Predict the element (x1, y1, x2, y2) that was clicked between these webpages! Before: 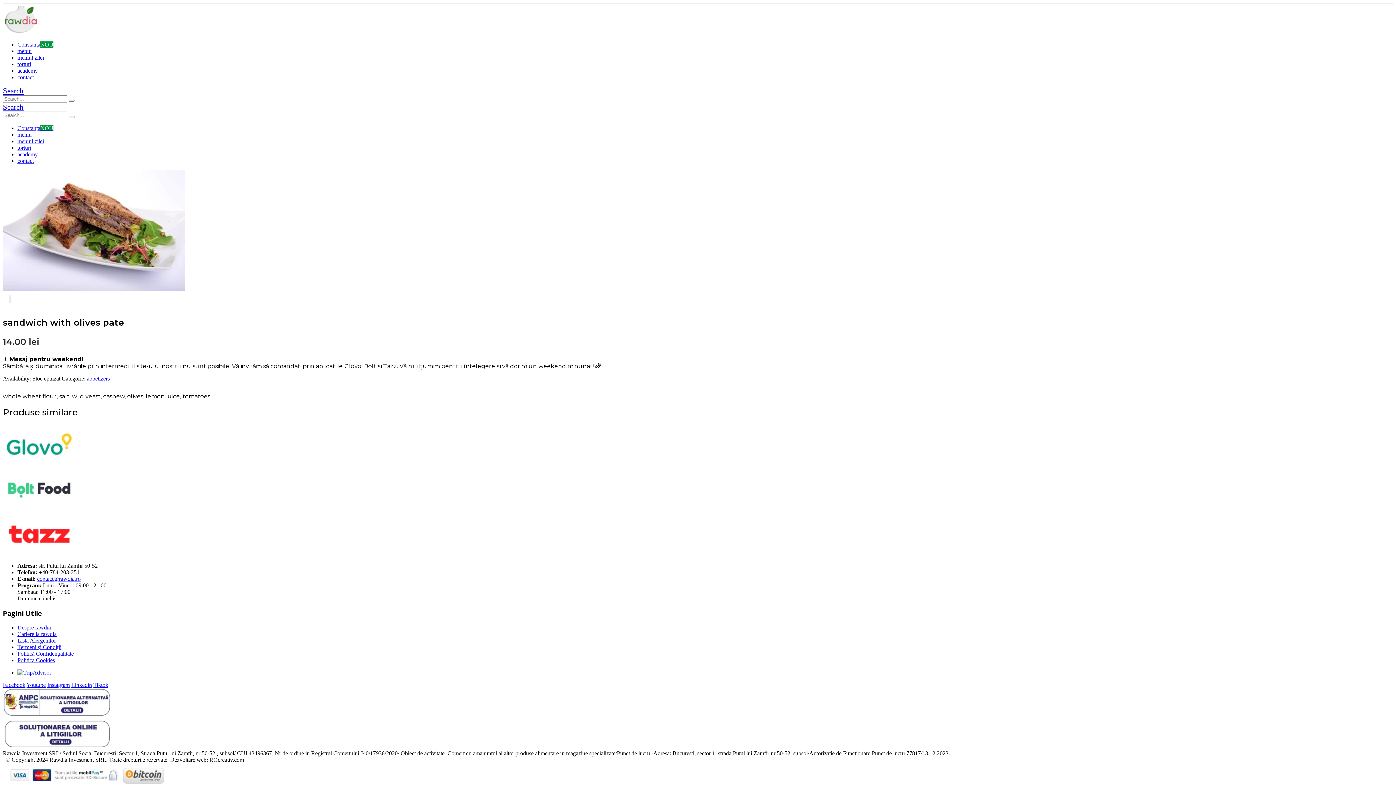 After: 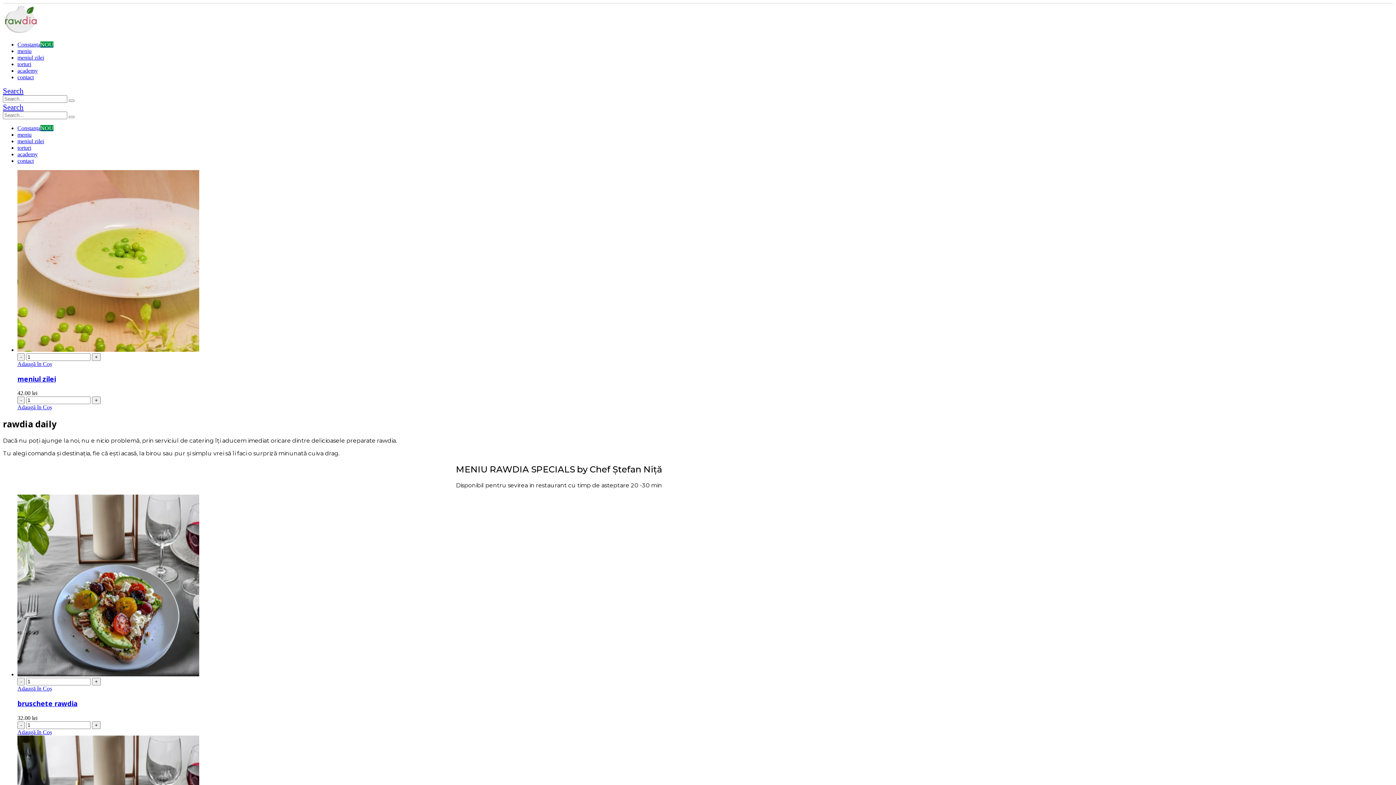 Action: label: meniu bbox: (17, 48, 31, 54)